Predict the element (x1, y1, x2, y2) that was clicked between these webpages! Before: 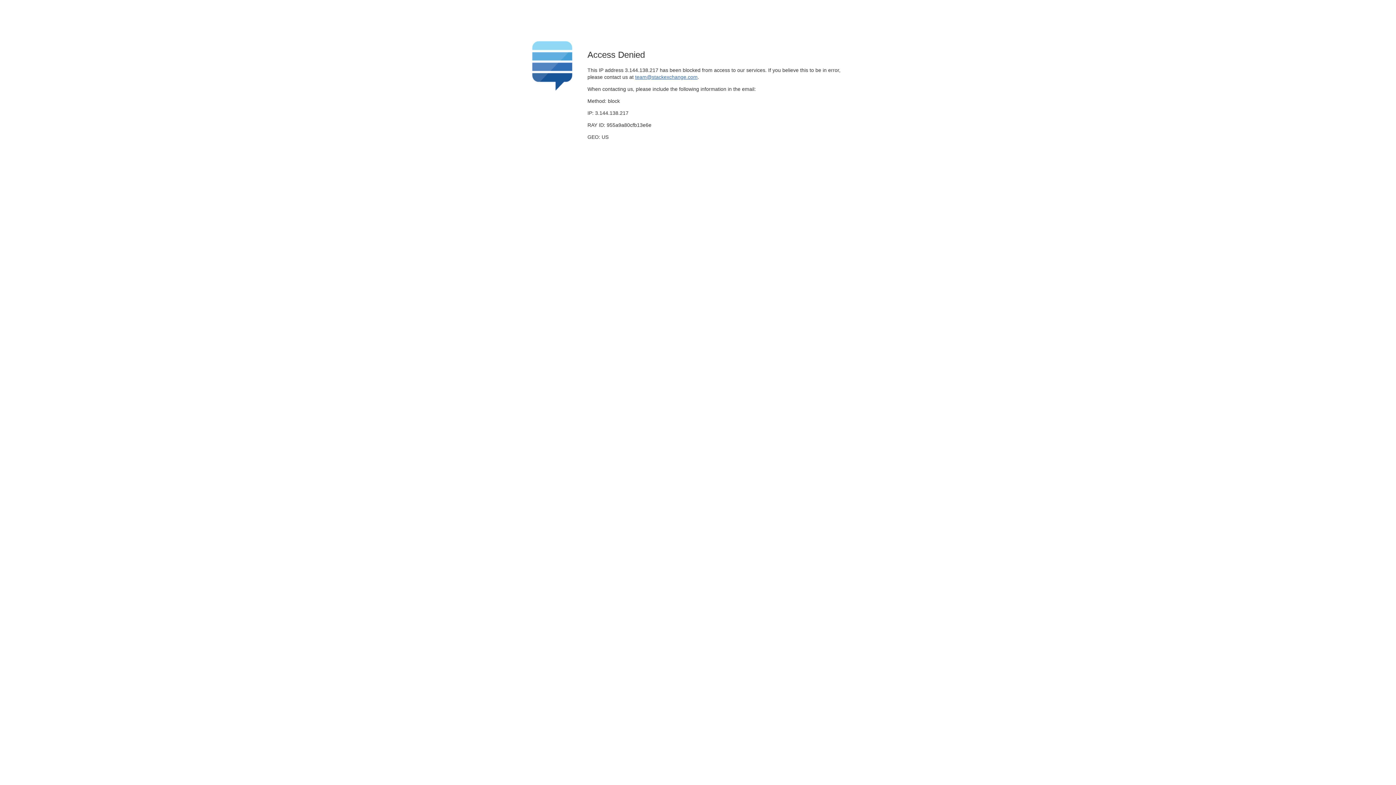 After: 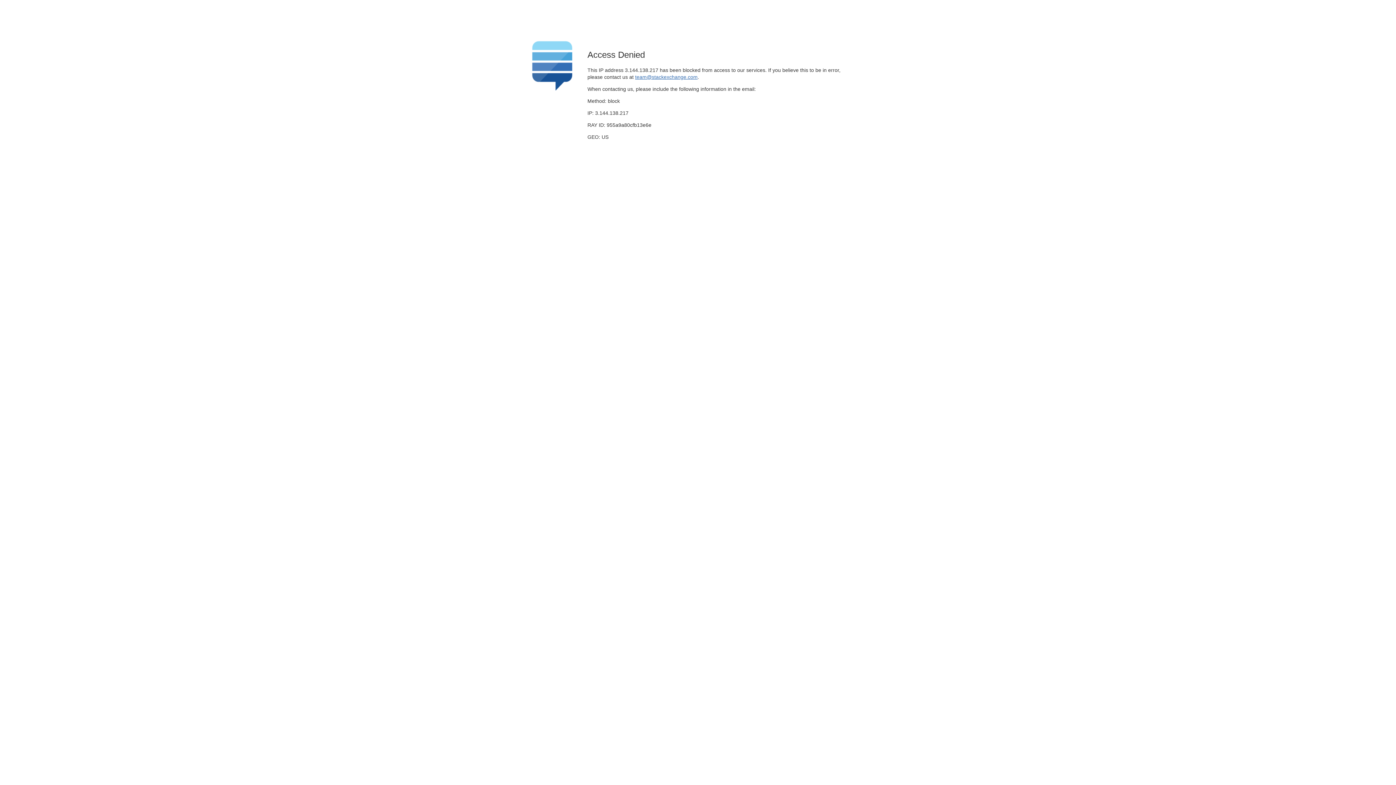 Action: bbox: (635, 74, 697, 79) label: team@stackexchange.com